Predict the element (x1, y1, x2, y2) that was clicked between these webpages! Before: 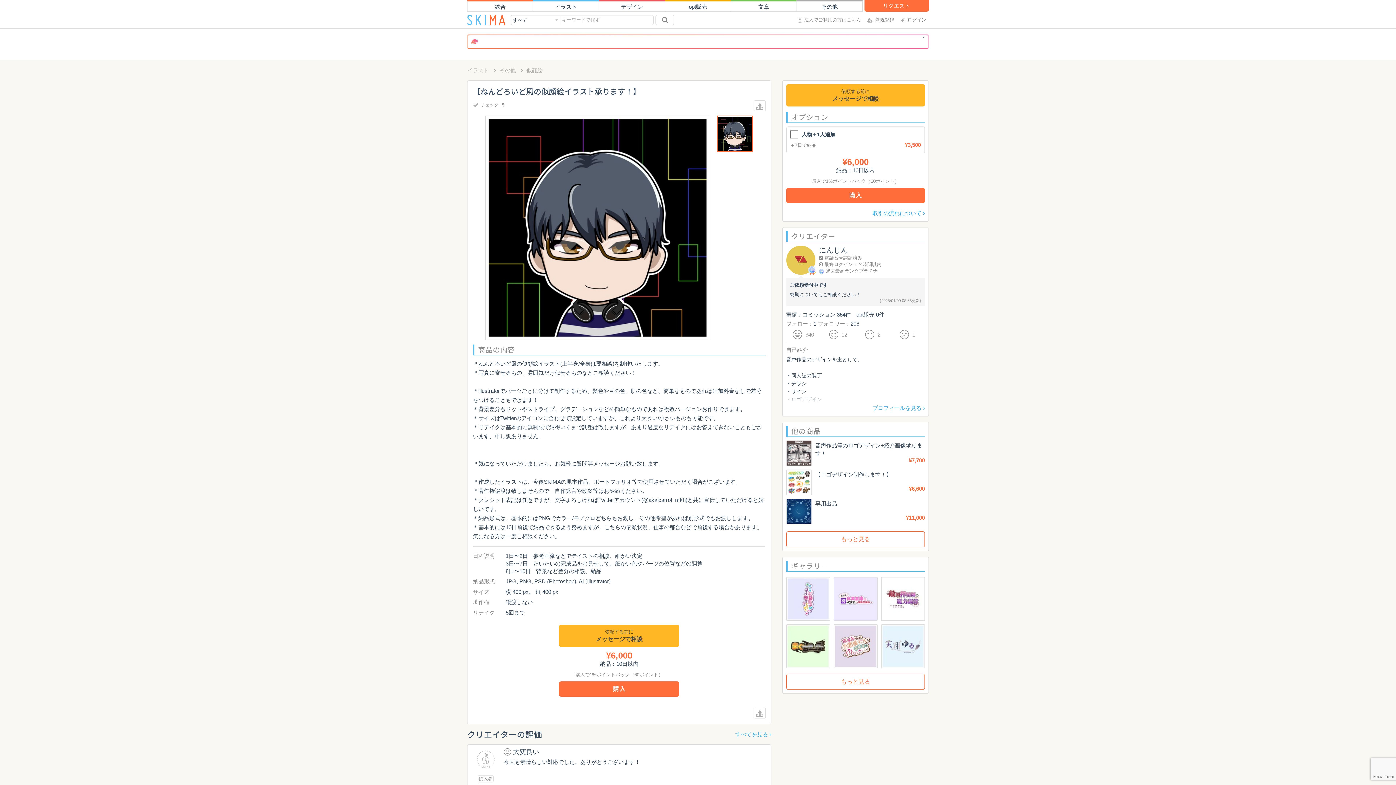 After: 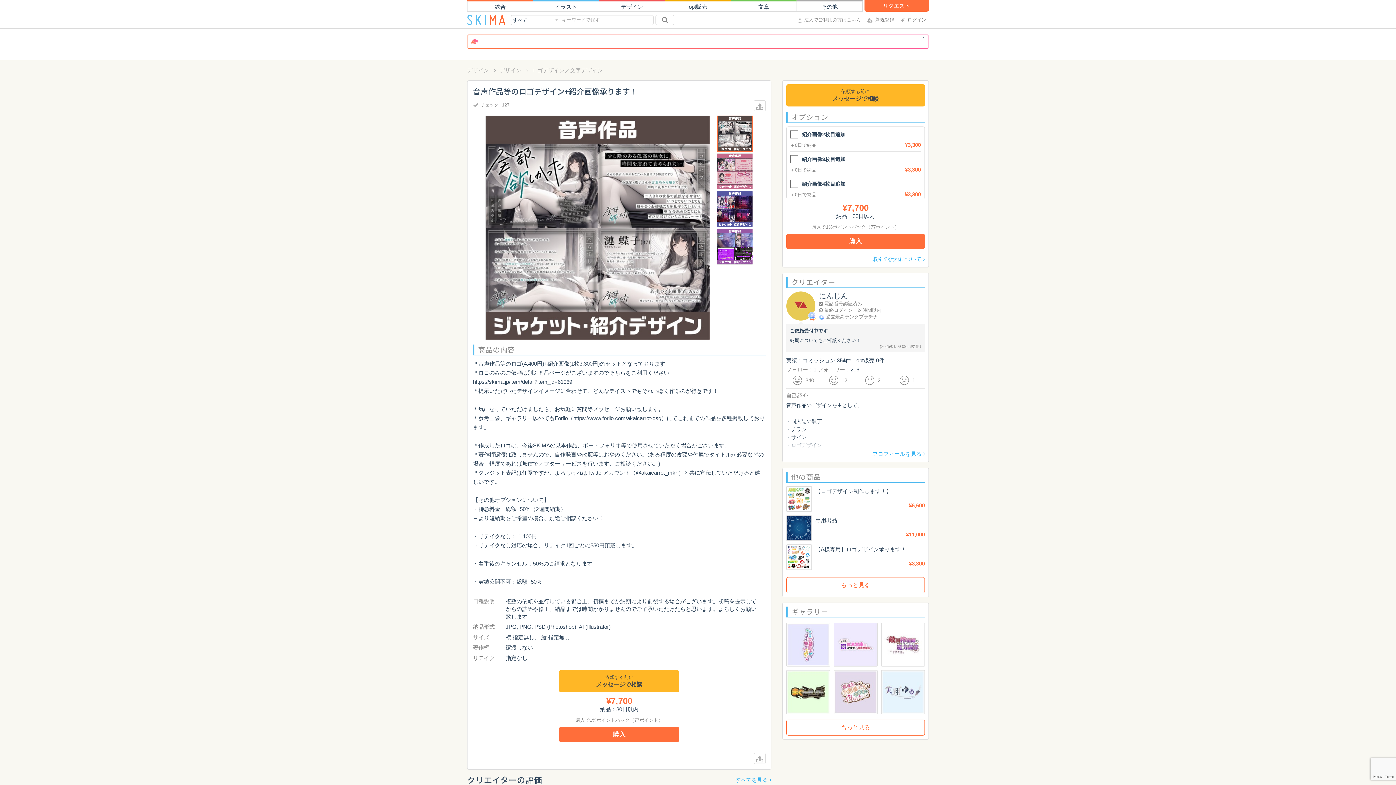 Action: bbox: (786, 440, 925, 466) label: 音声作品等のロゴデザイン+紹介画像承ります！
¥7,700